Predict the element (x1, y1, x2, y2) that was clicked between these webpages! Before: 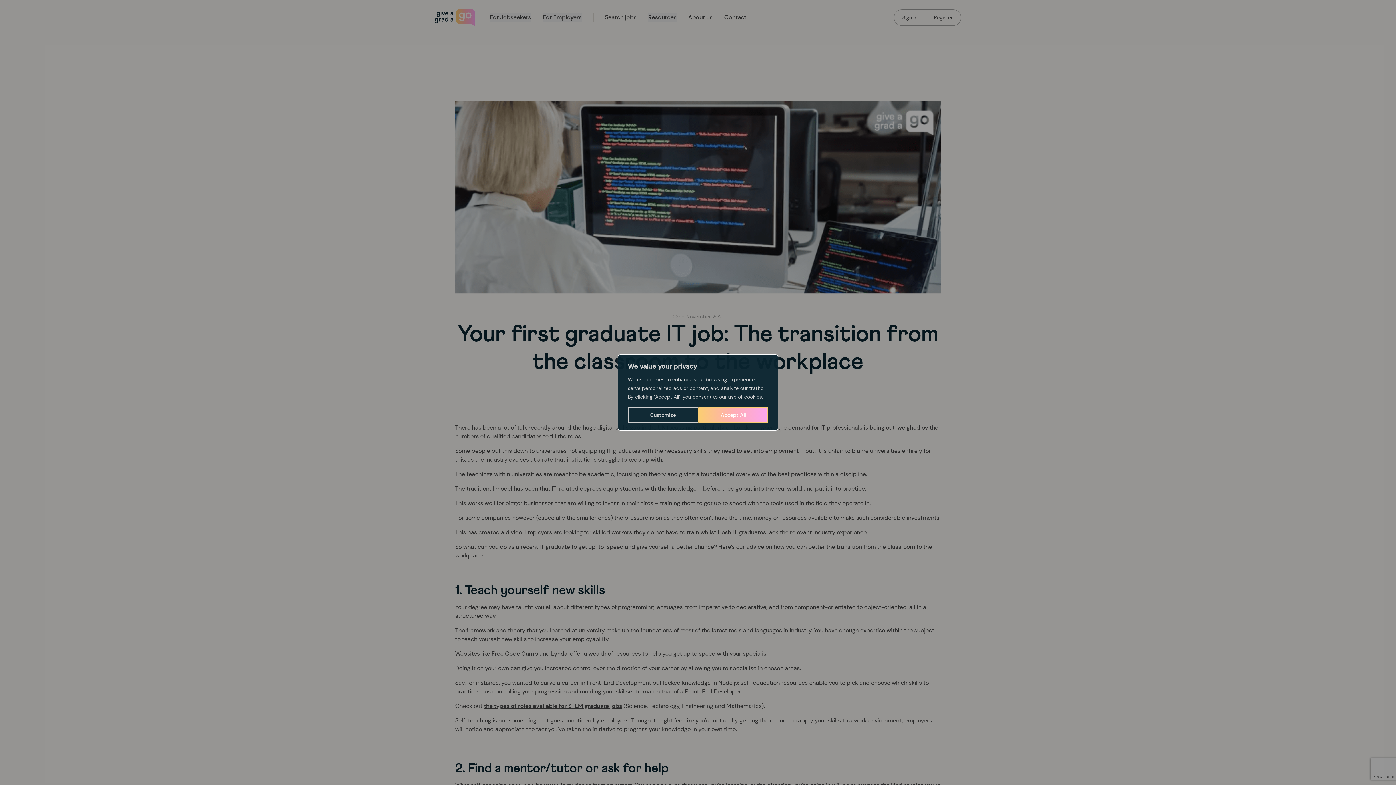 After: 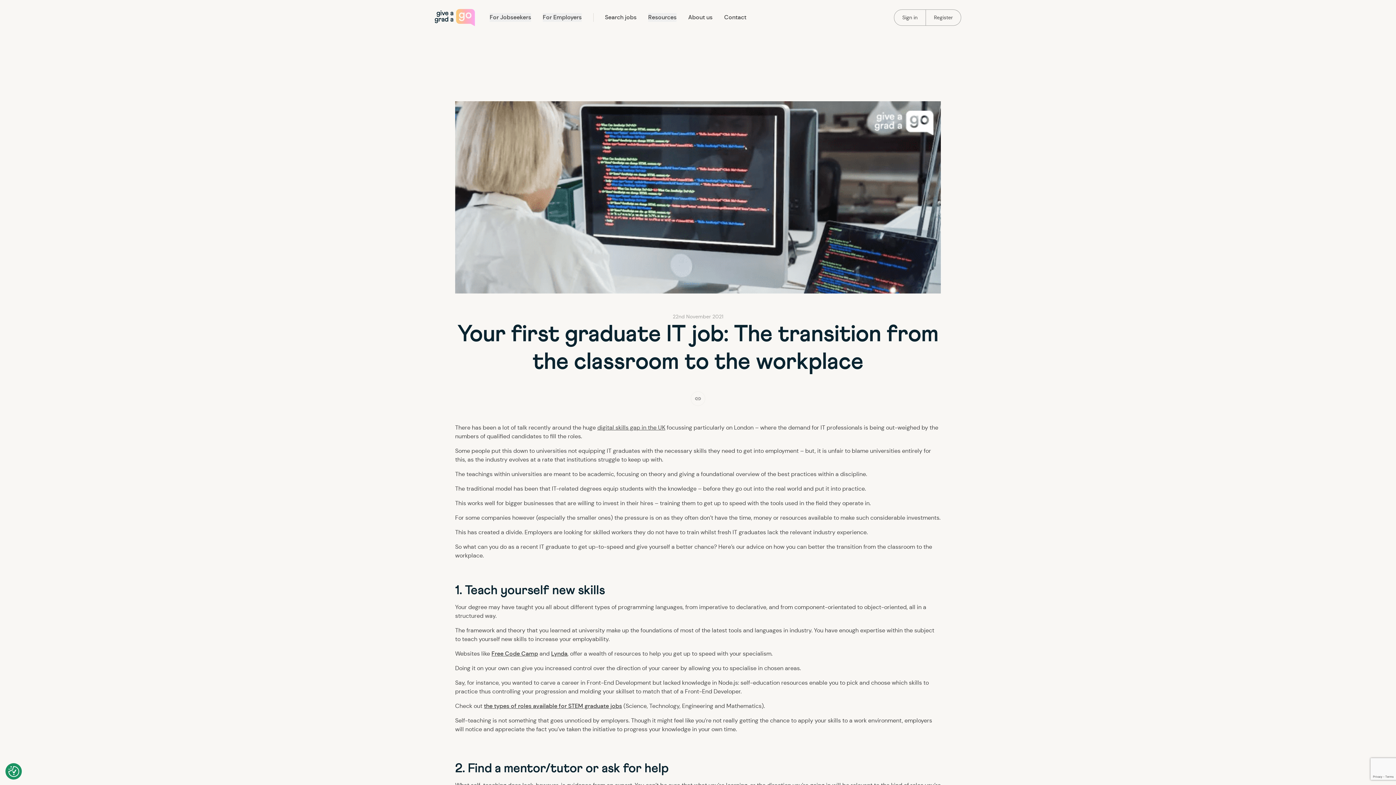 Action: label: Accept All bbox: (698, 407, 768, 423)